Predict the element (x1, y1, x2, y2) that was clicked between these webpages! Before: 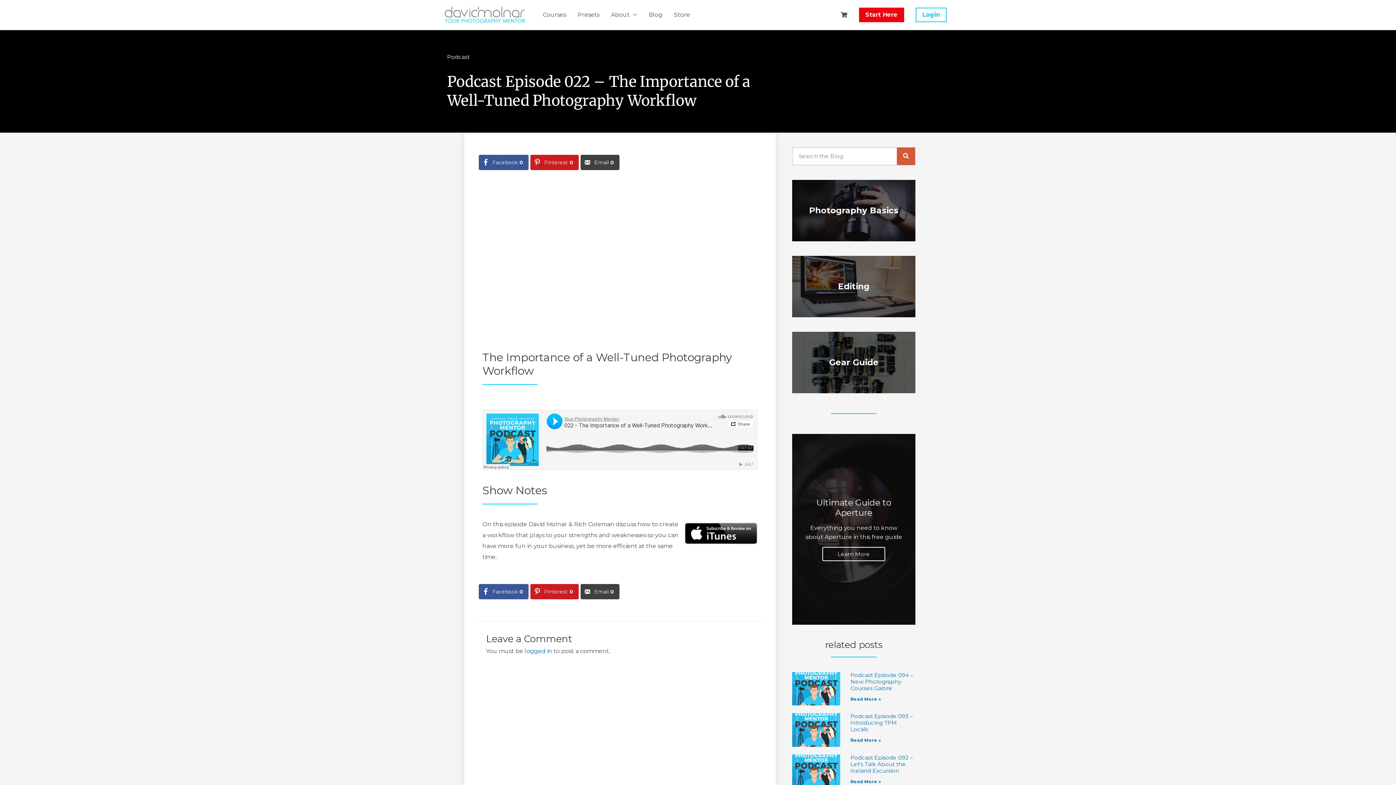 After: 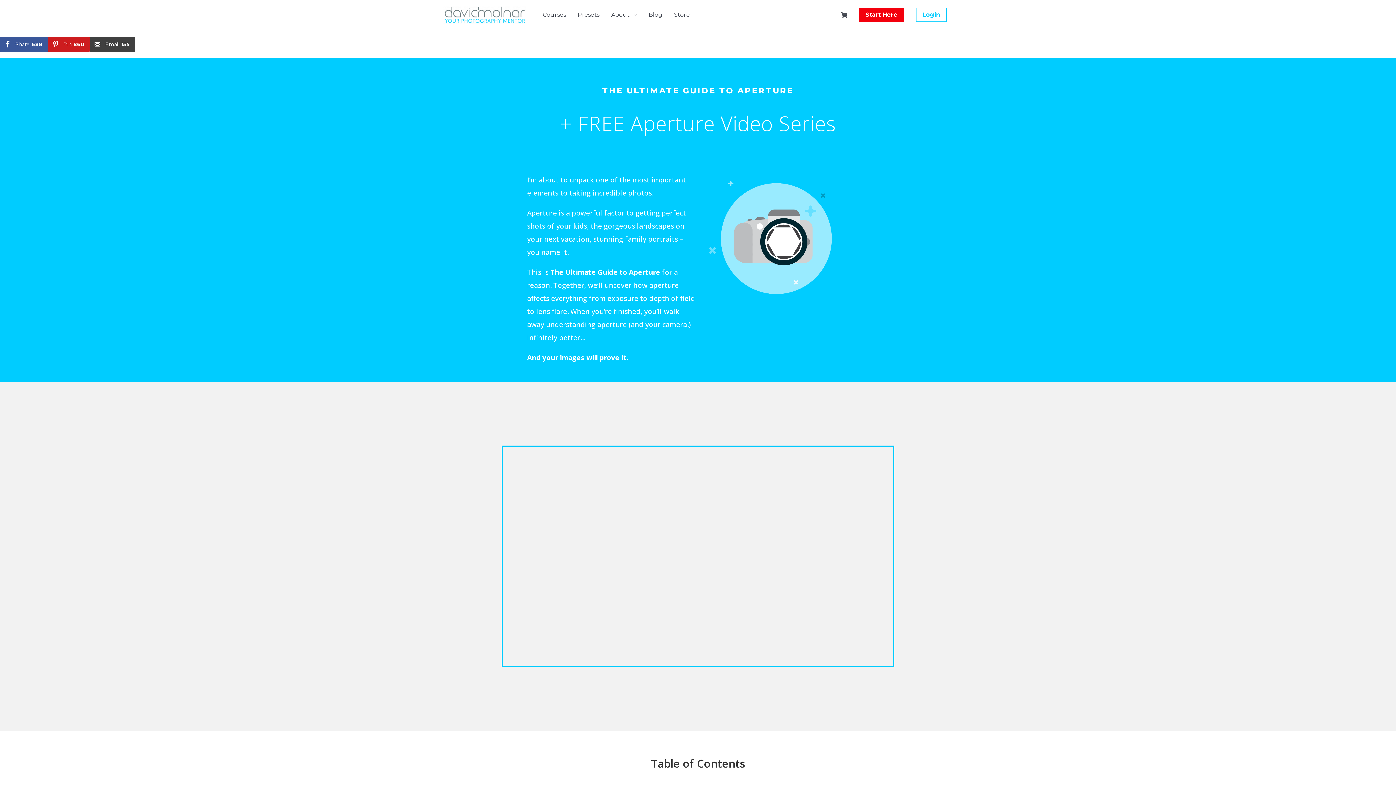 Action: label: Learn More bbox: (822, 547, 885, 561)